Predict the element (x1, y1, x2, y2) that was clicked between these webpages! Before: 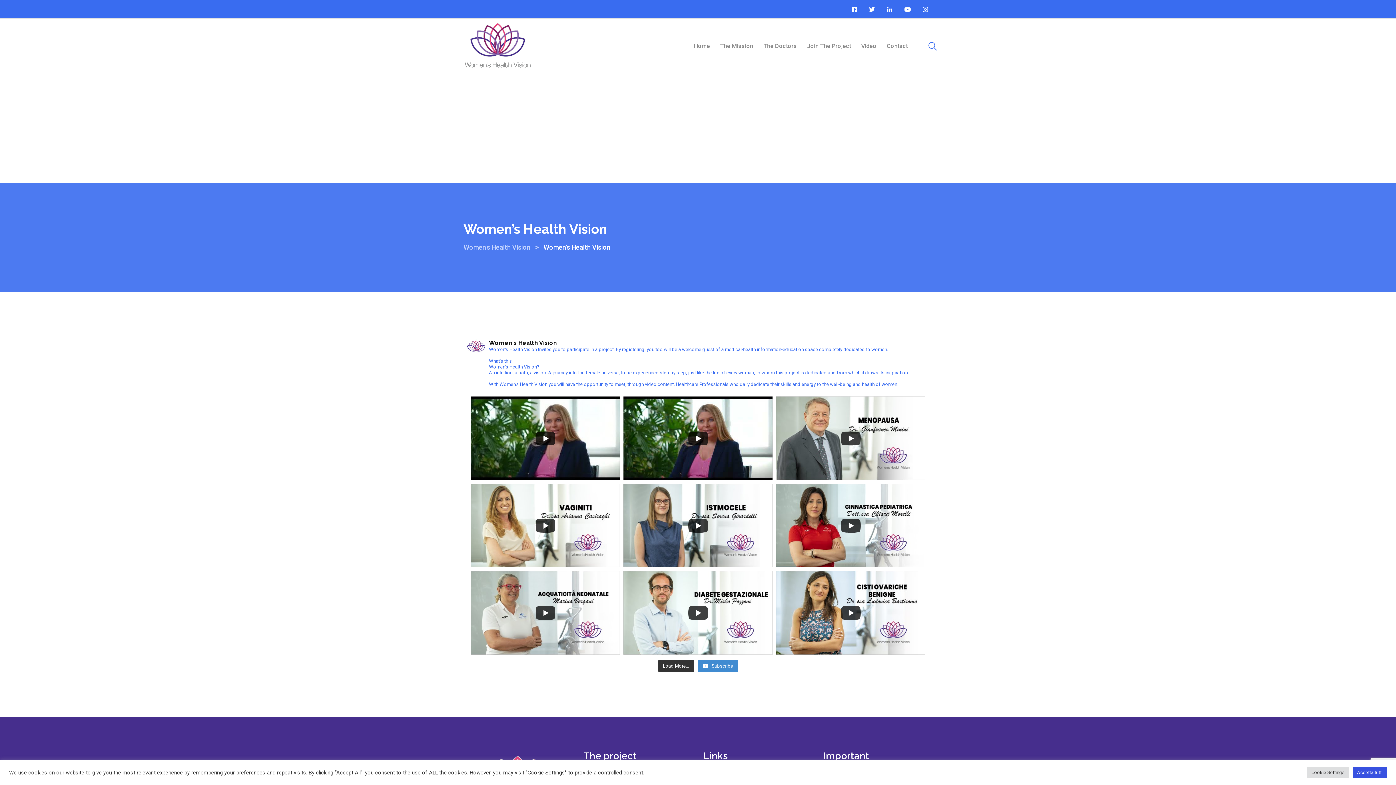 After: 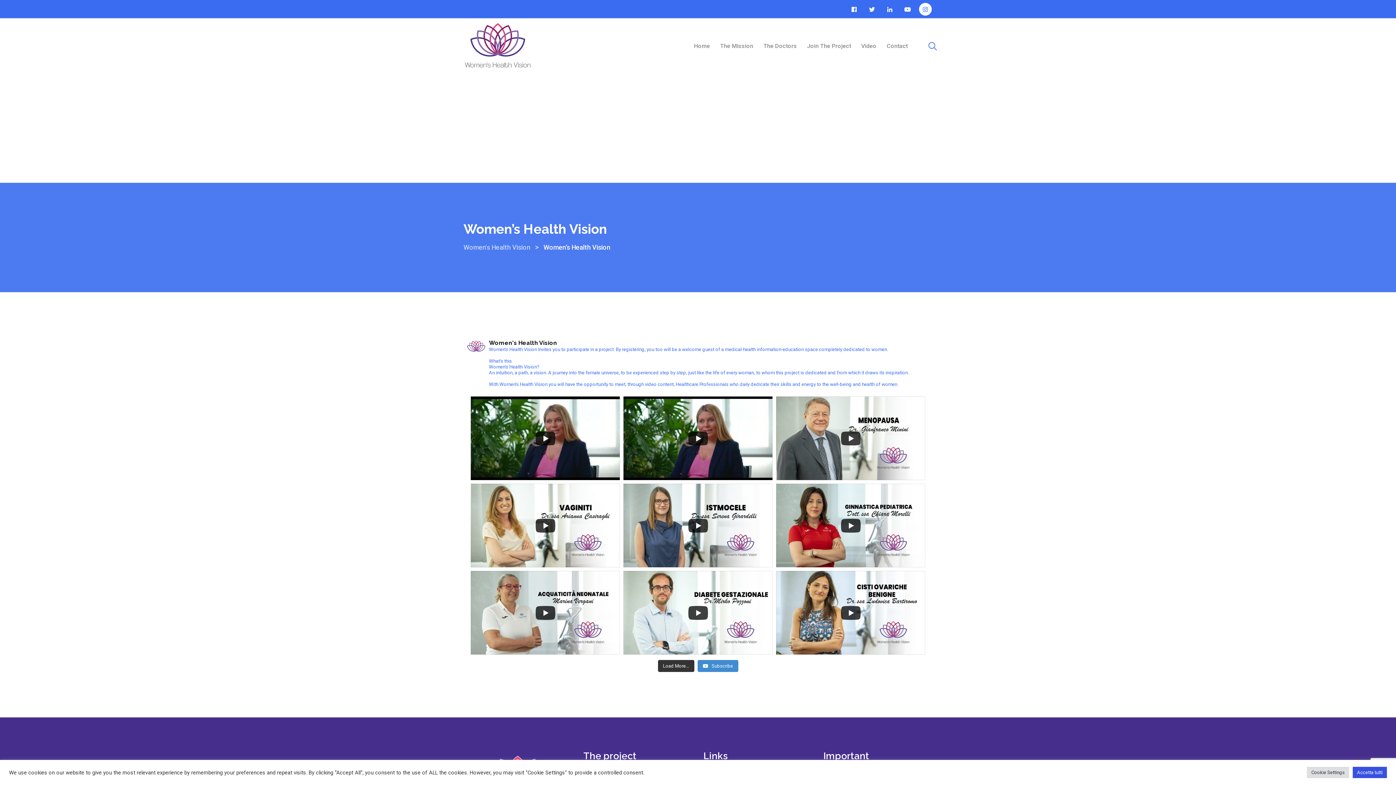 Action: bbox: (919, 2, 932, 15)